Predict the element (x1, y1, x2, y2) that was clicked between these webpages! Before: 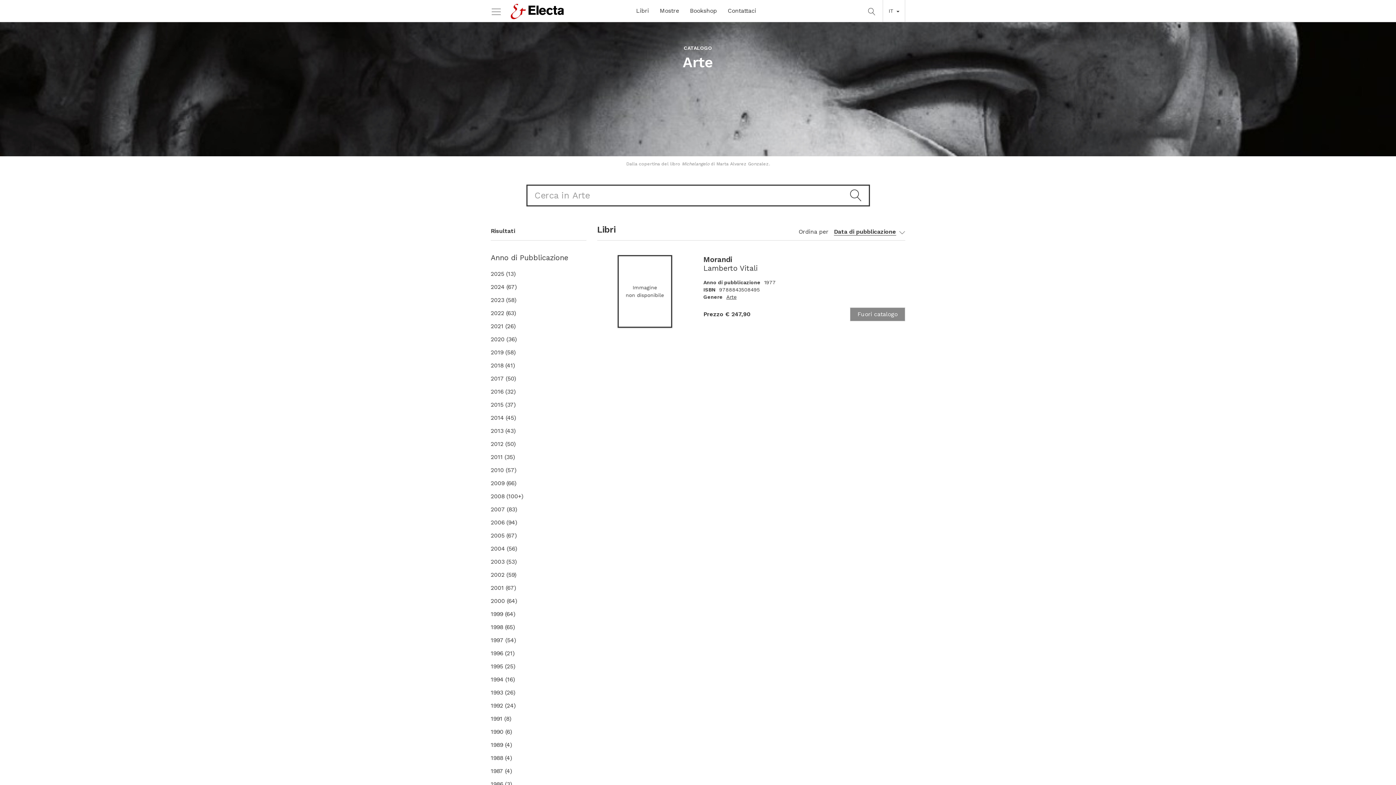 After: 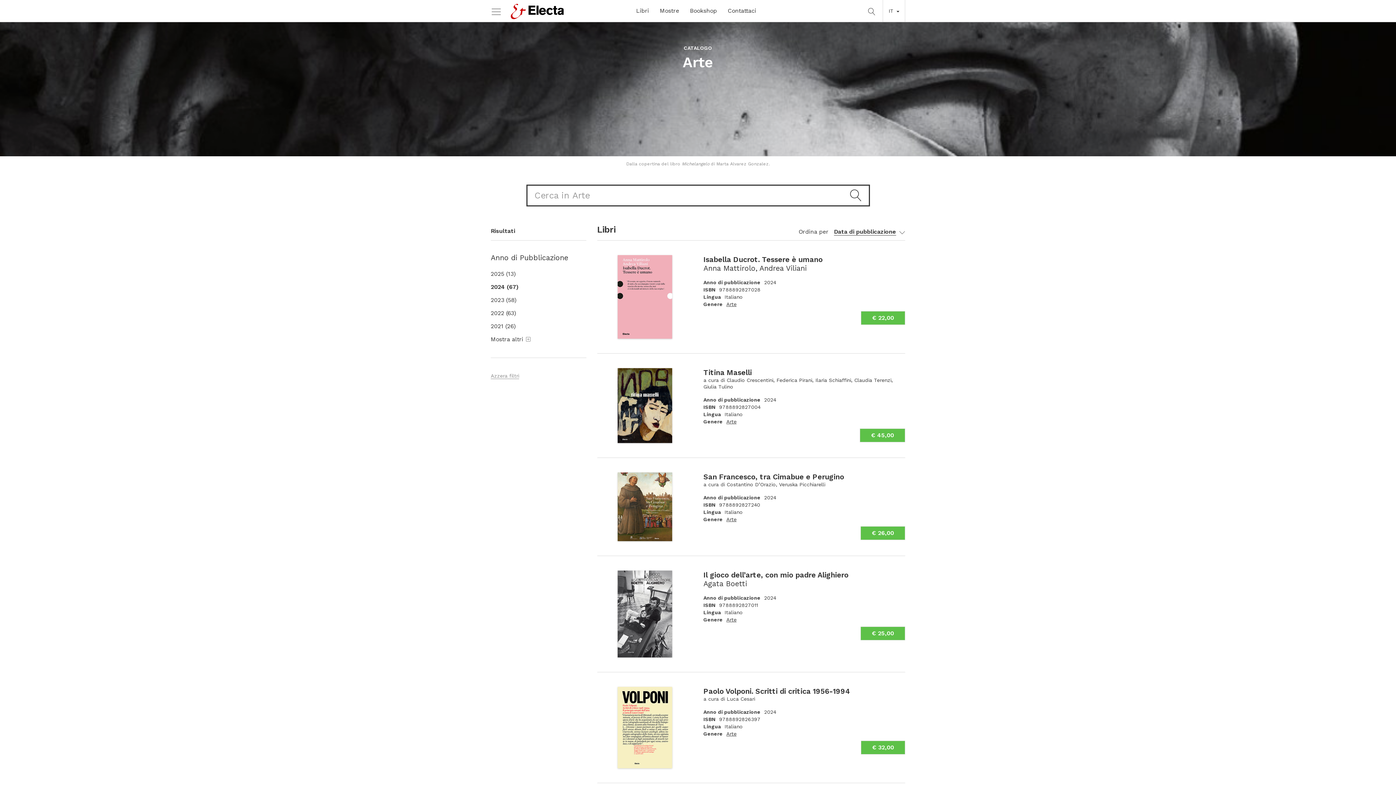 Action: label: 2024 (67) bbox: (490, 282, 517, 292)